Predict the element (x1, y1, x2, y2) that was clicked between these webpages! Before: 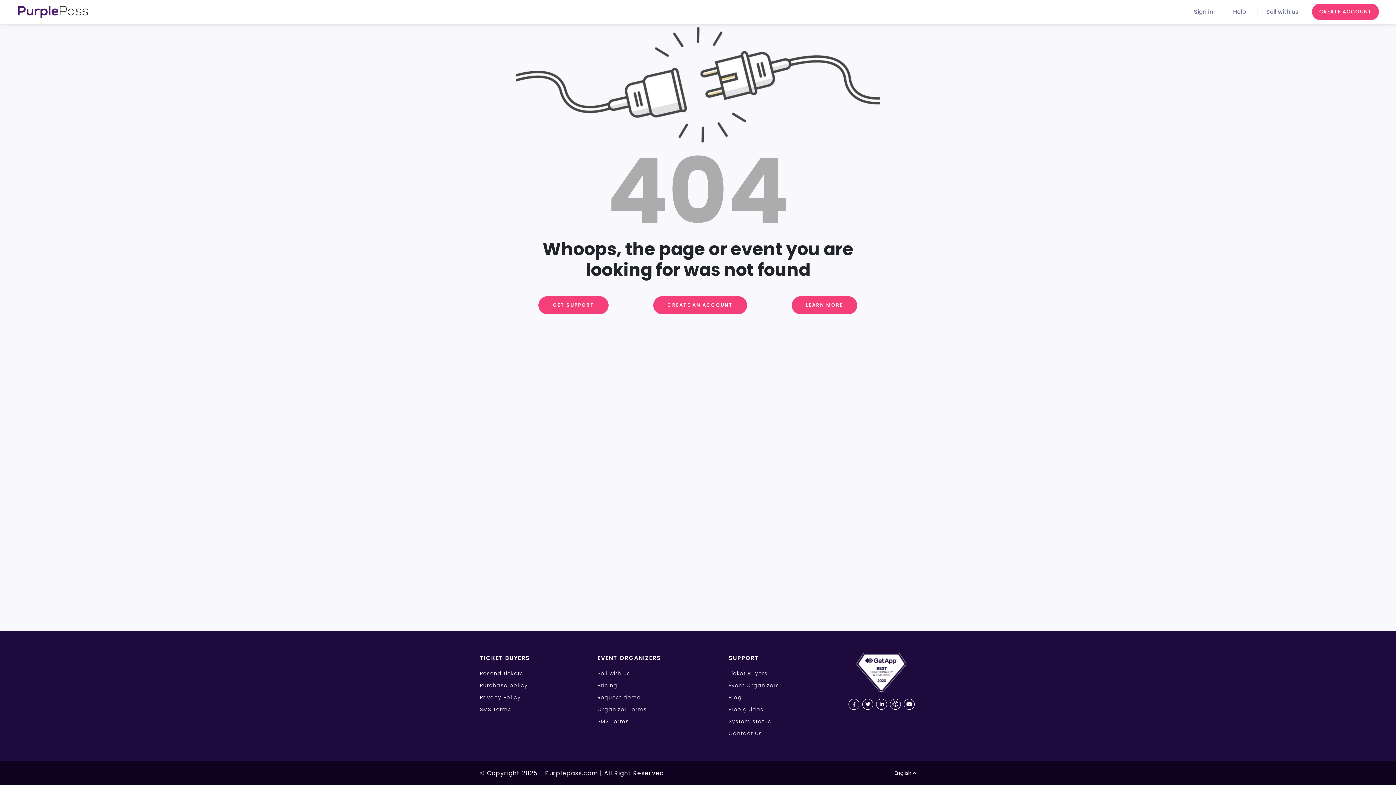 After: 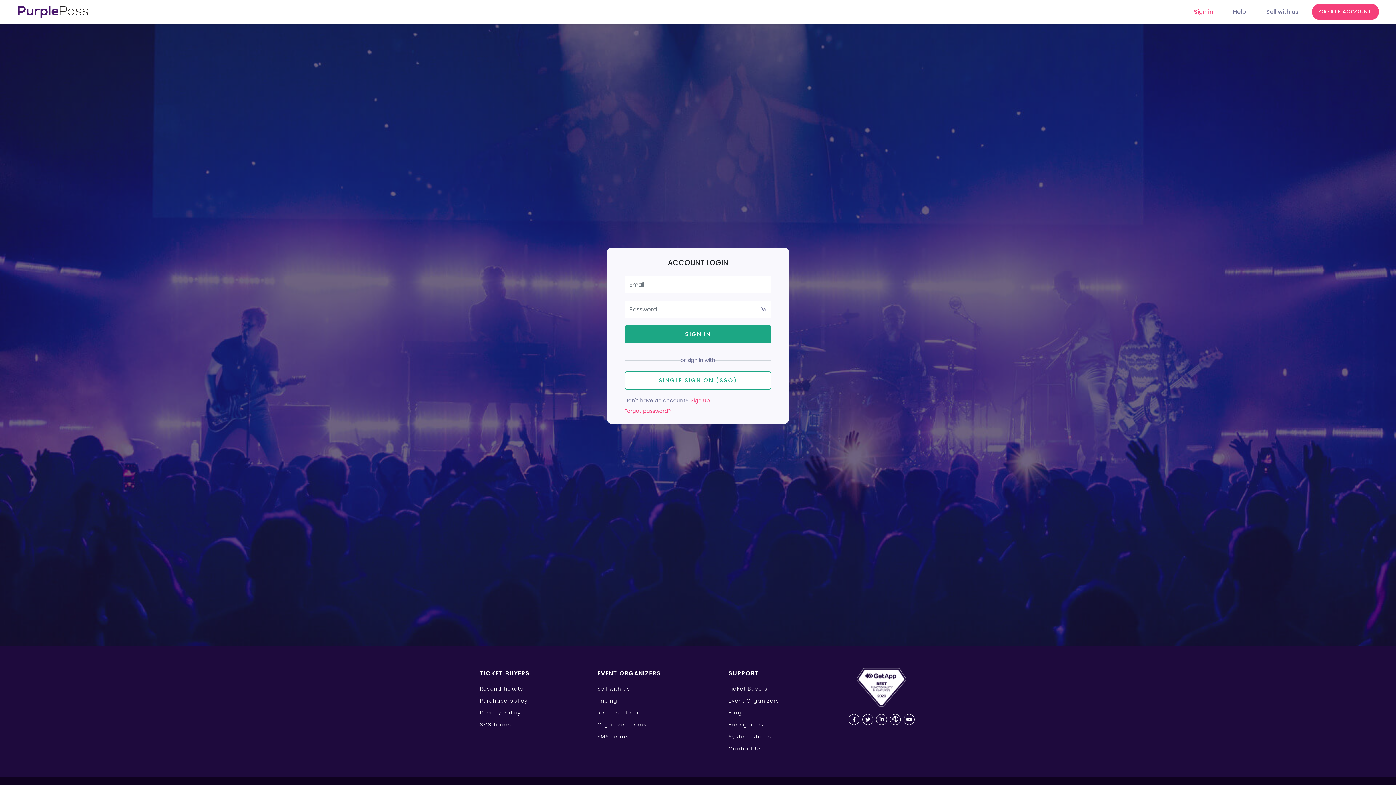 Action: label: Sign in bbox: (1194, 7, 1213, 16)